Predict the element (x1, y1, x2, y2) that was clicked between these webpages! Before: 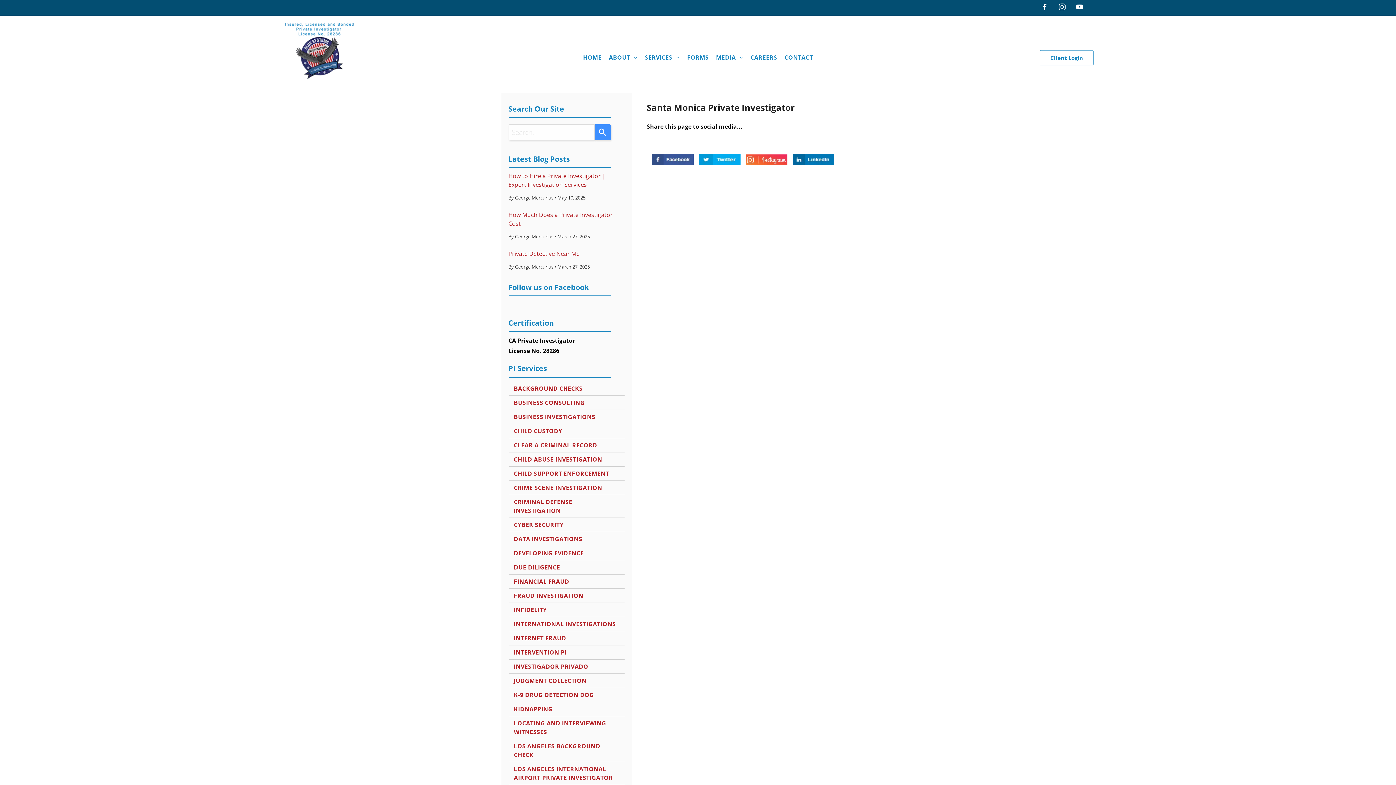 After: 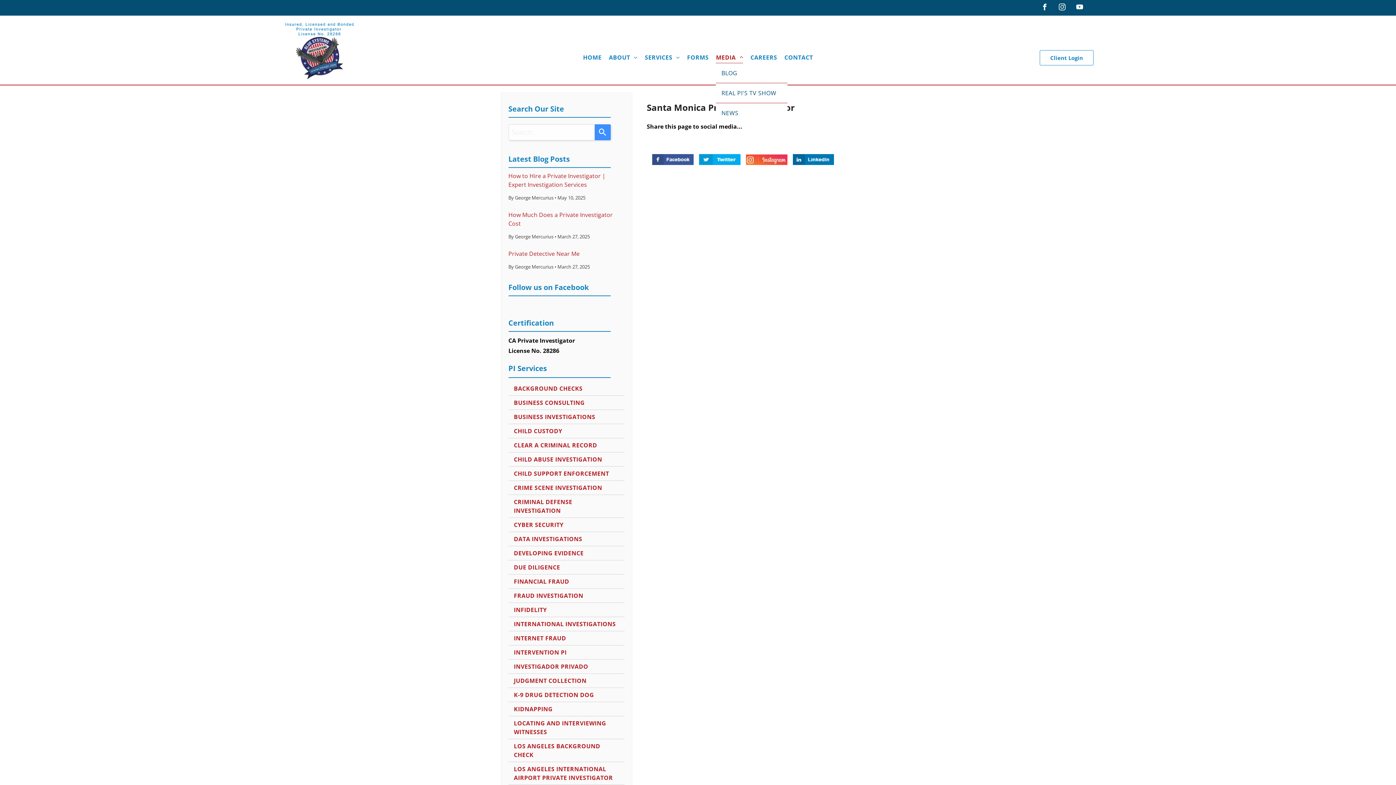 Action: label: MEDIA bbox: (712, 51, 747, 63)